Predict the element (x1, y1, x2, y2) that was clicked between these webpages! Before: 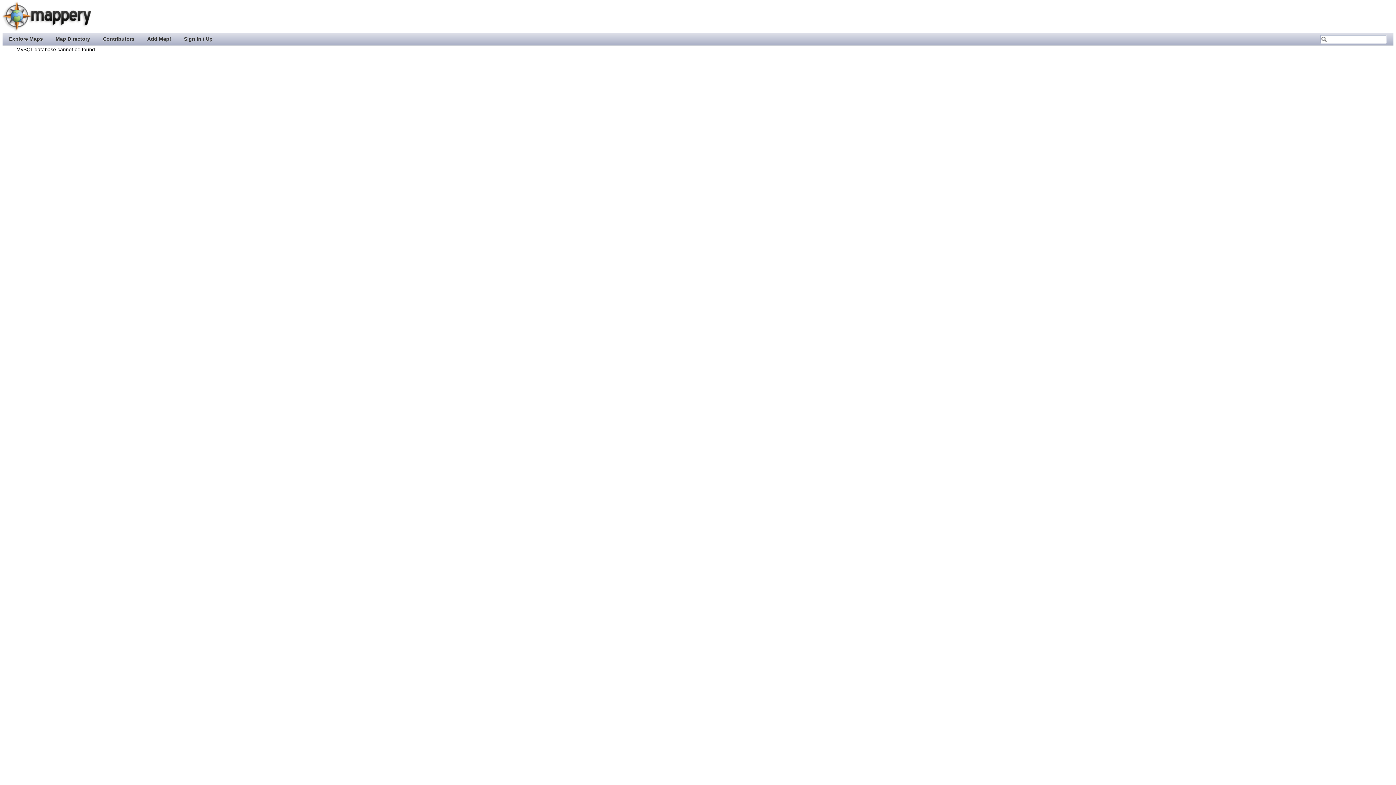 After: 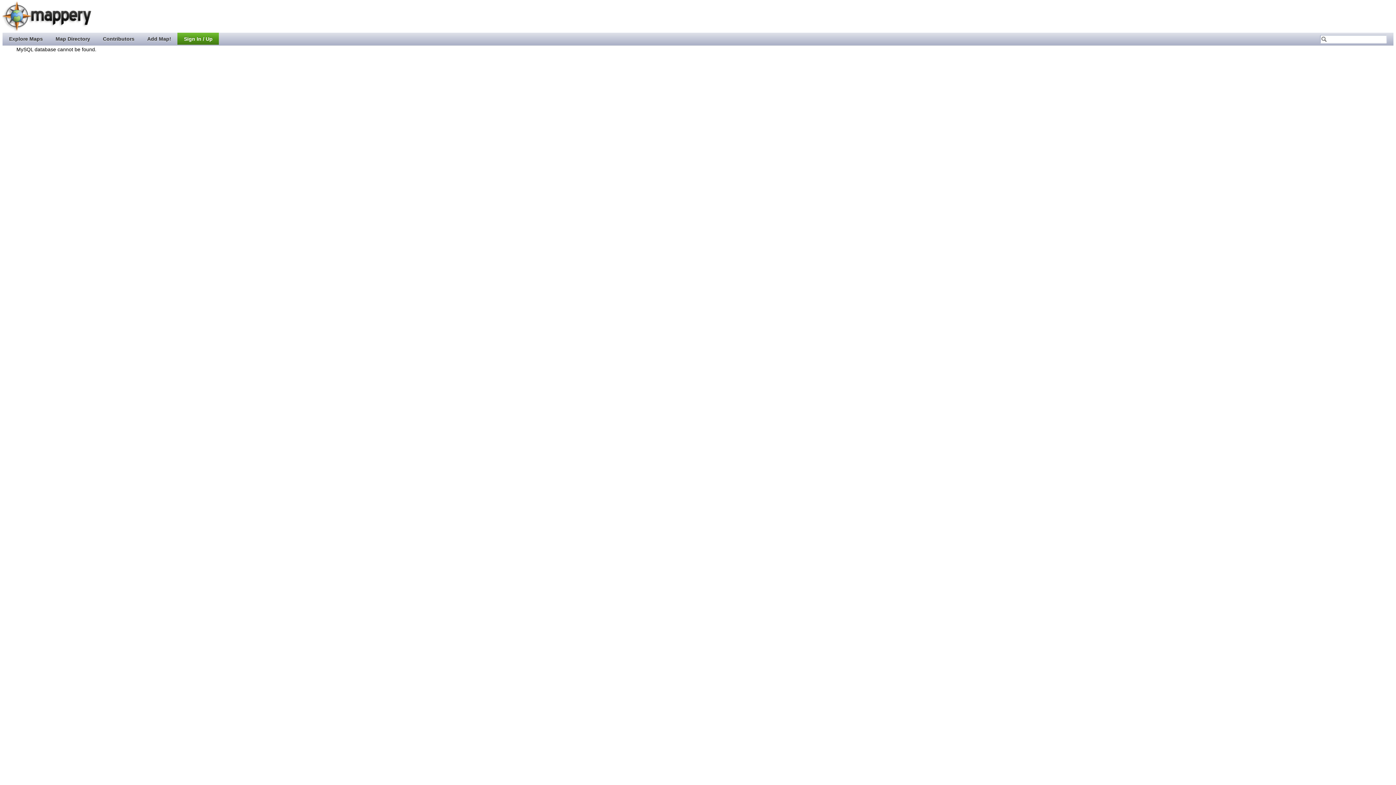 Action: label: Sign In / Up bbox: (177, 32, 218, 44)